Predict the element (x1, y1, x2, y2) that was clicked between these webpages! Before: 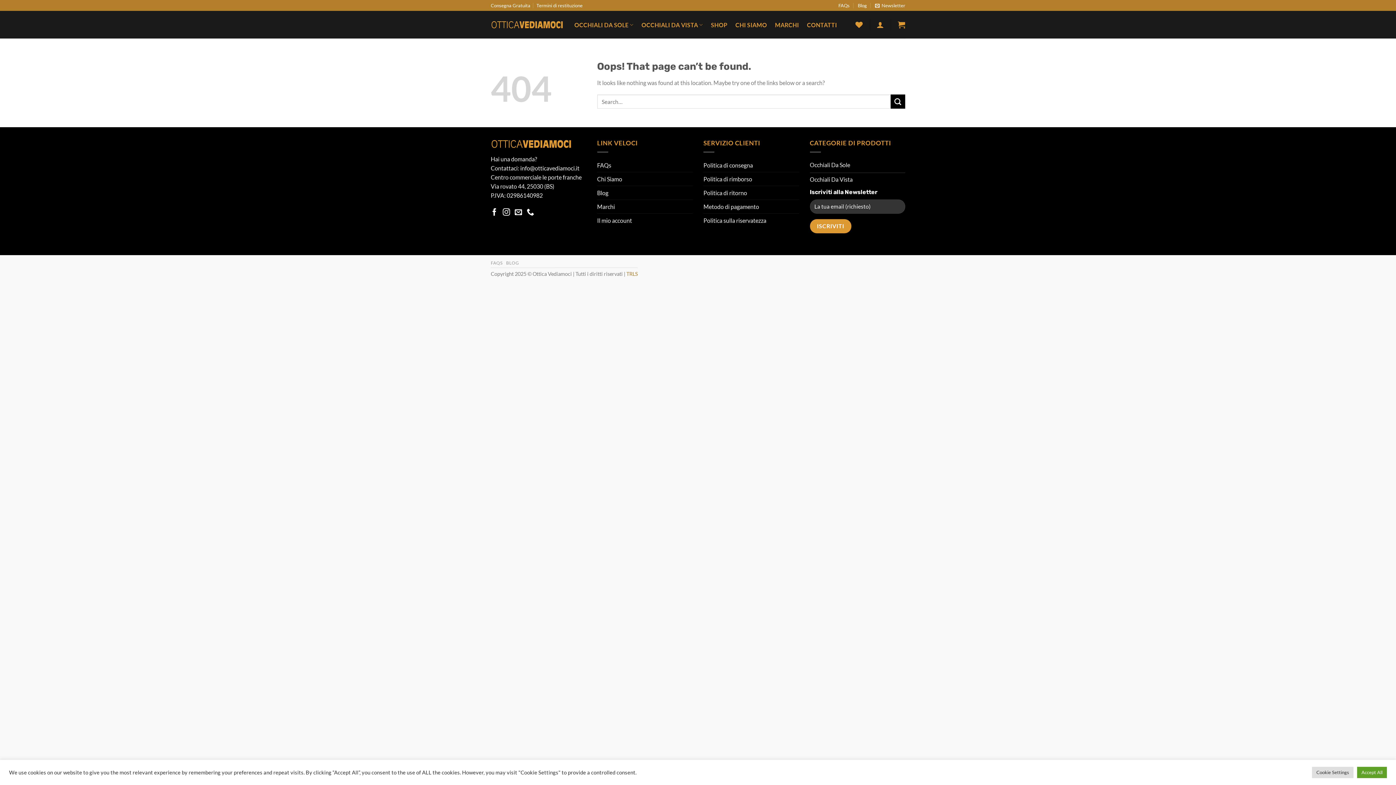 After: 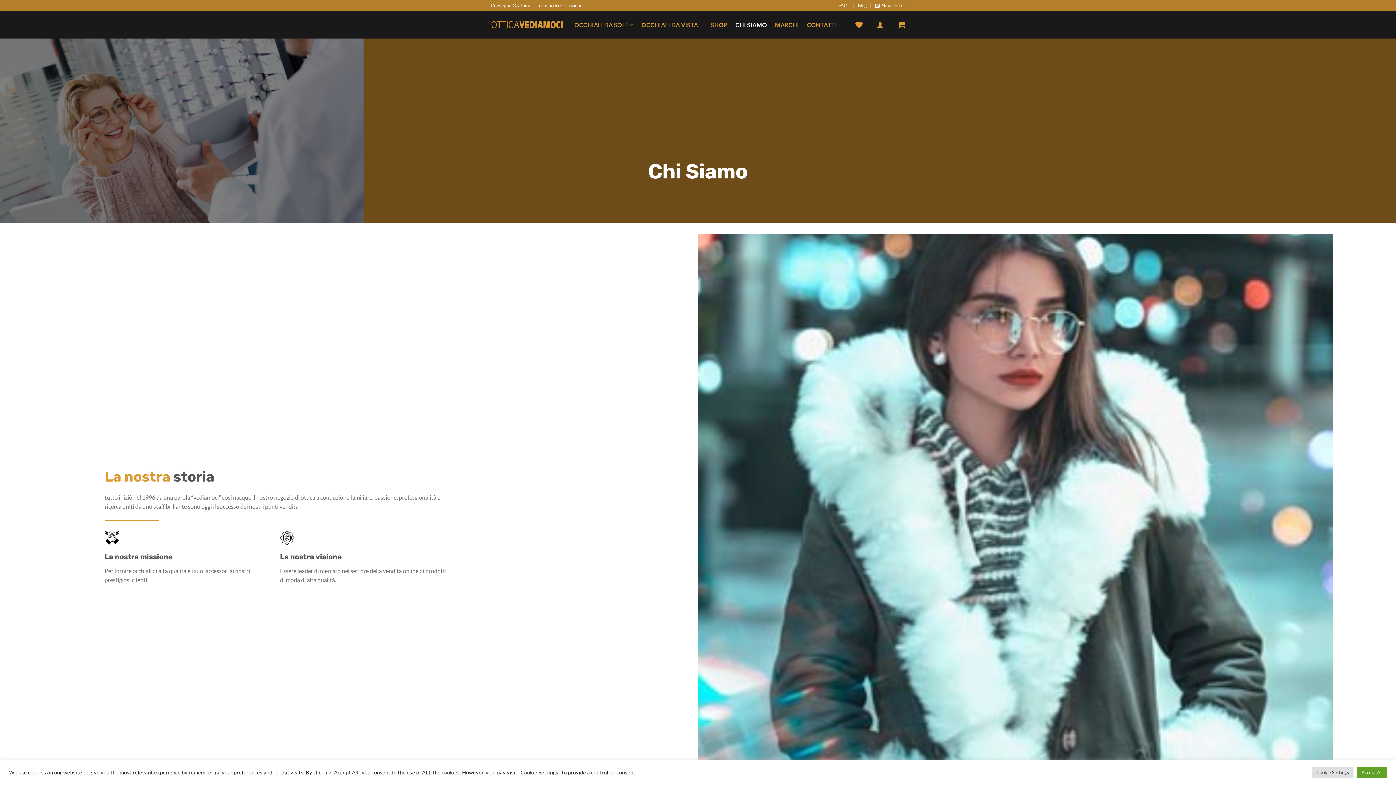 Action: label: CHI SIAMO bbox: (735, 16, 767, 32)